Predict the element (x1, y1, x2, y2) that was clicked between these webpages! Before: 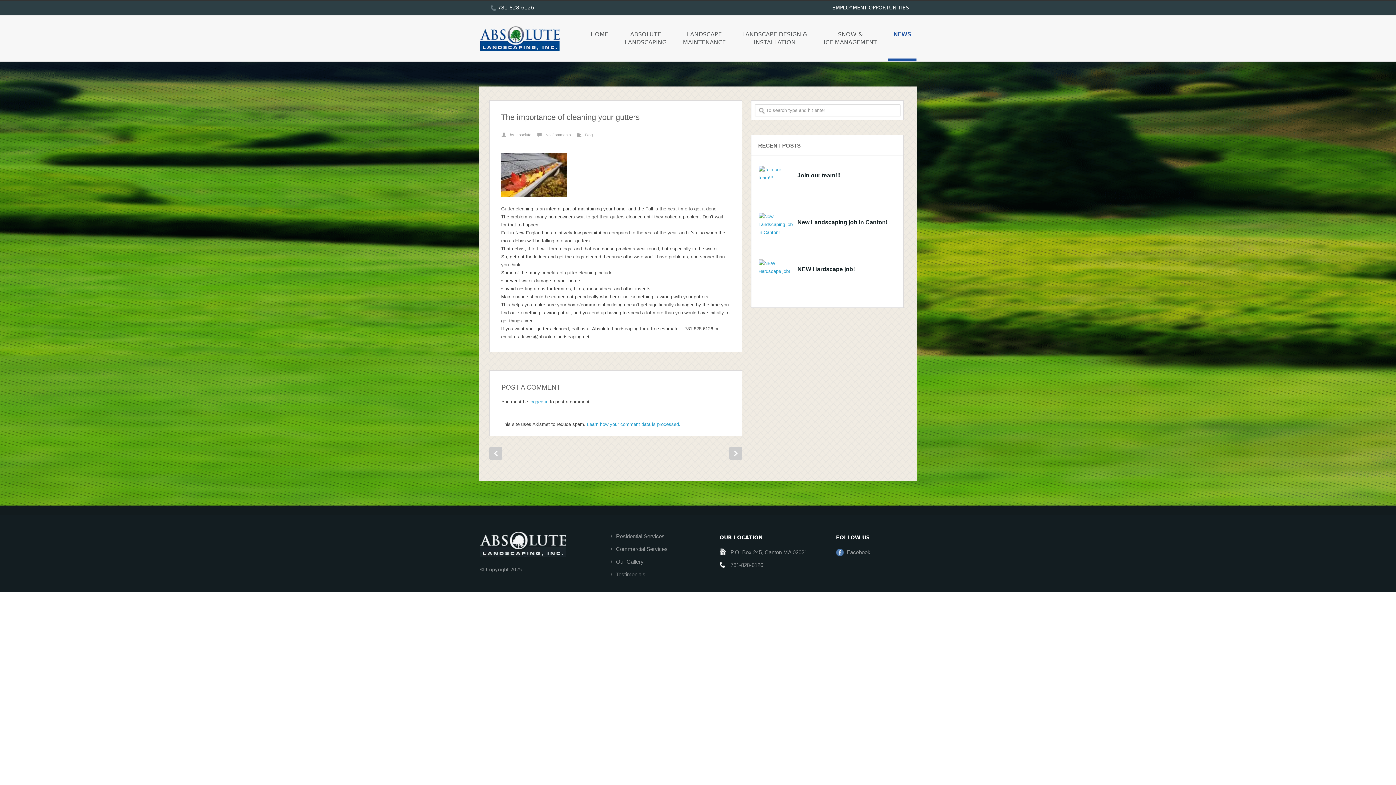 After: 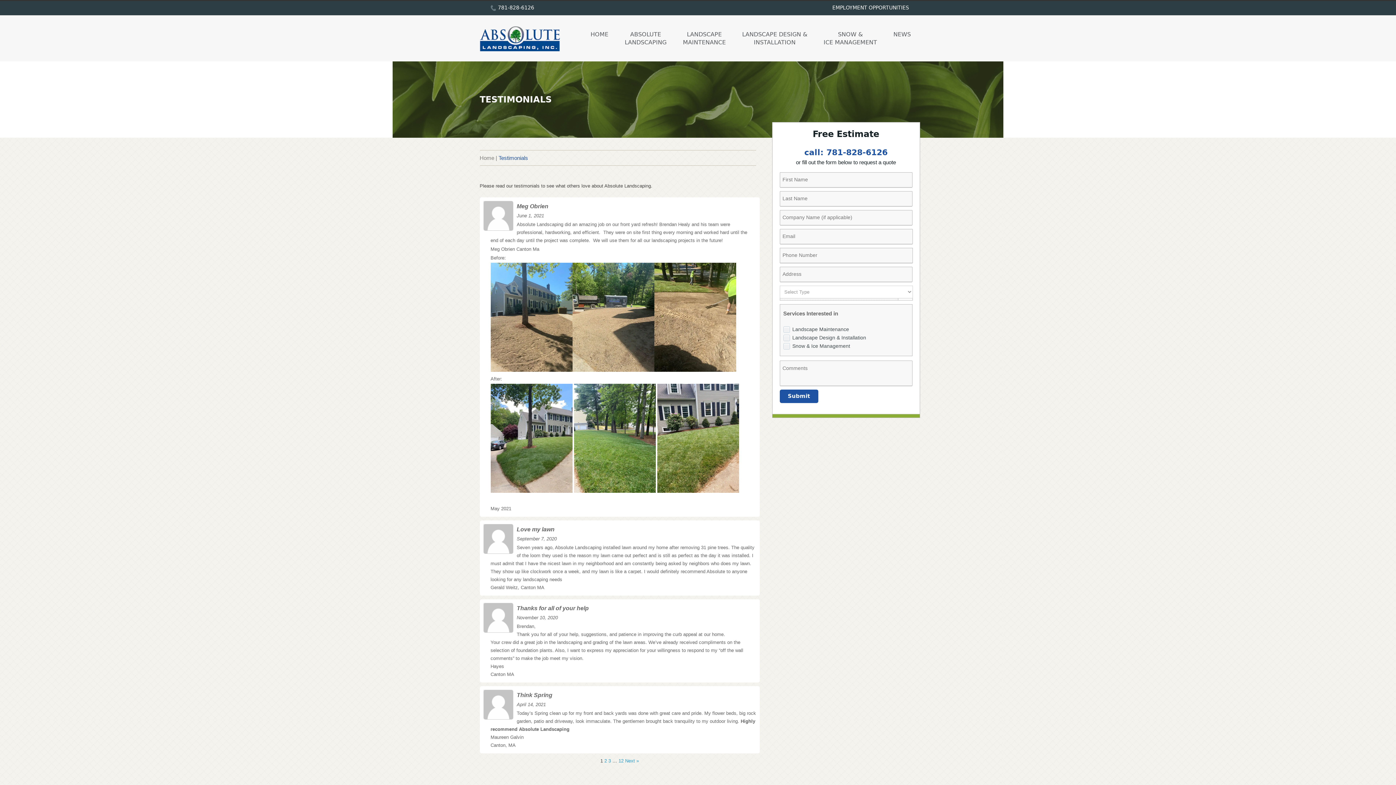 Action: label: Testimonials bbox: (610, 571, 645, 577)